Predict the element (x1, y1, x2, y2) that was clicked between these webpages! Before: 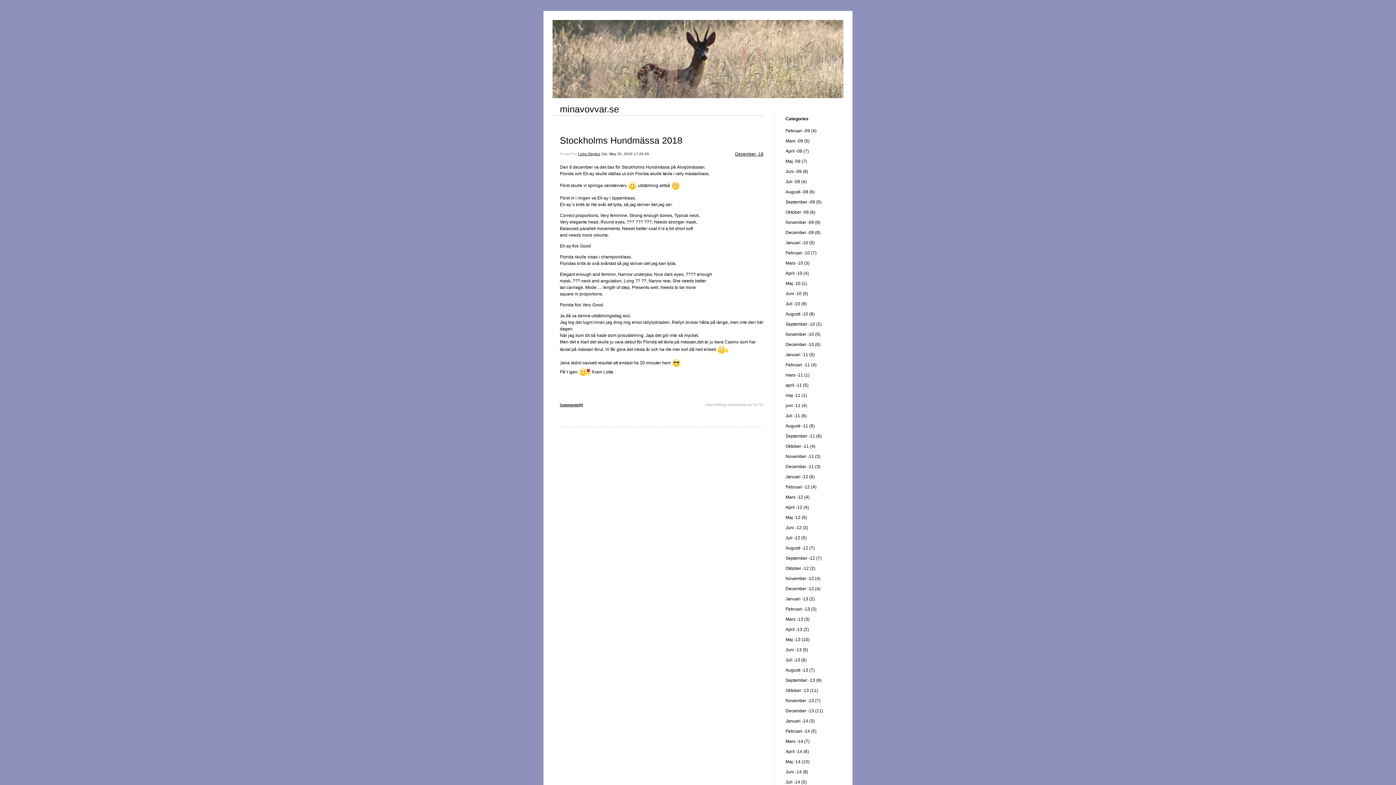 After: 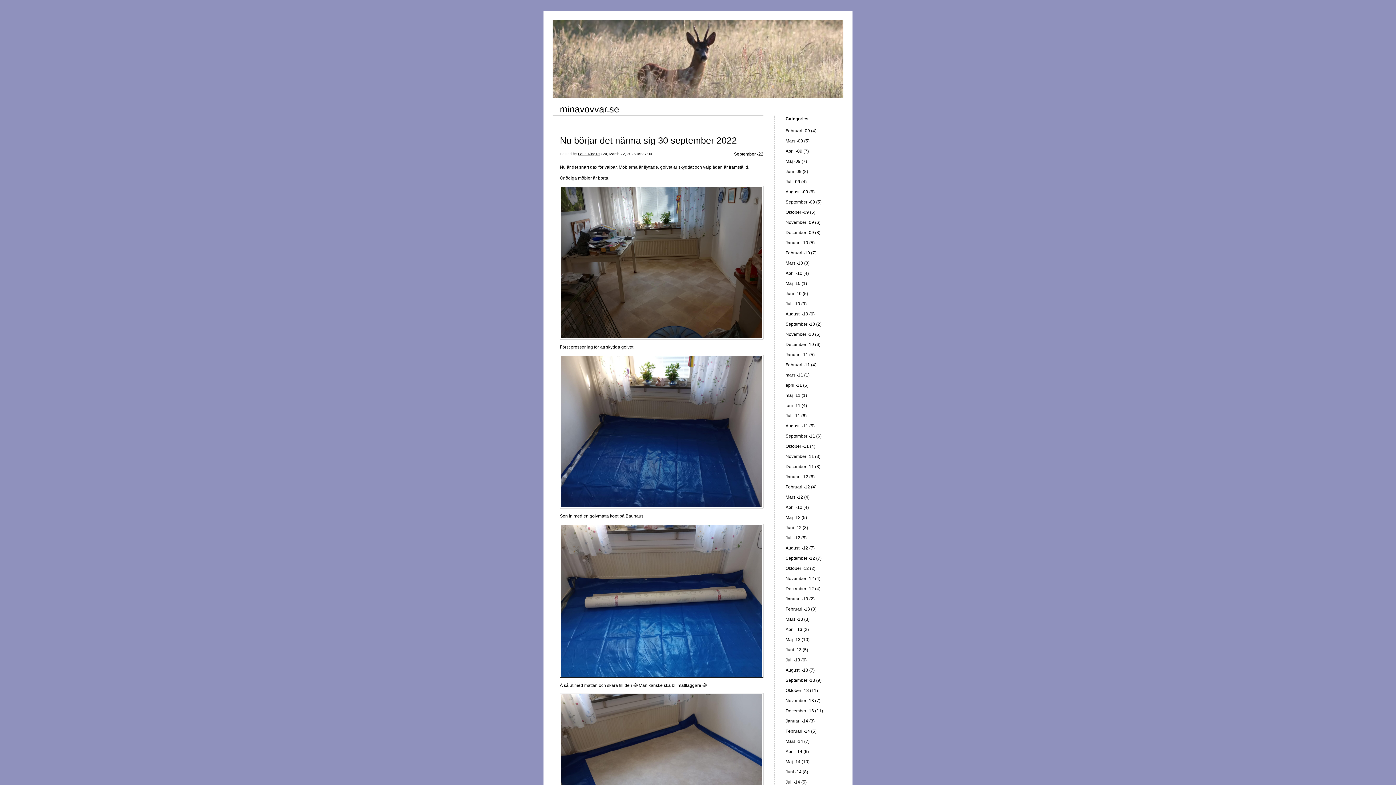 Action: bbox: (578, 151, 600, 155) label: Lotta Ringius